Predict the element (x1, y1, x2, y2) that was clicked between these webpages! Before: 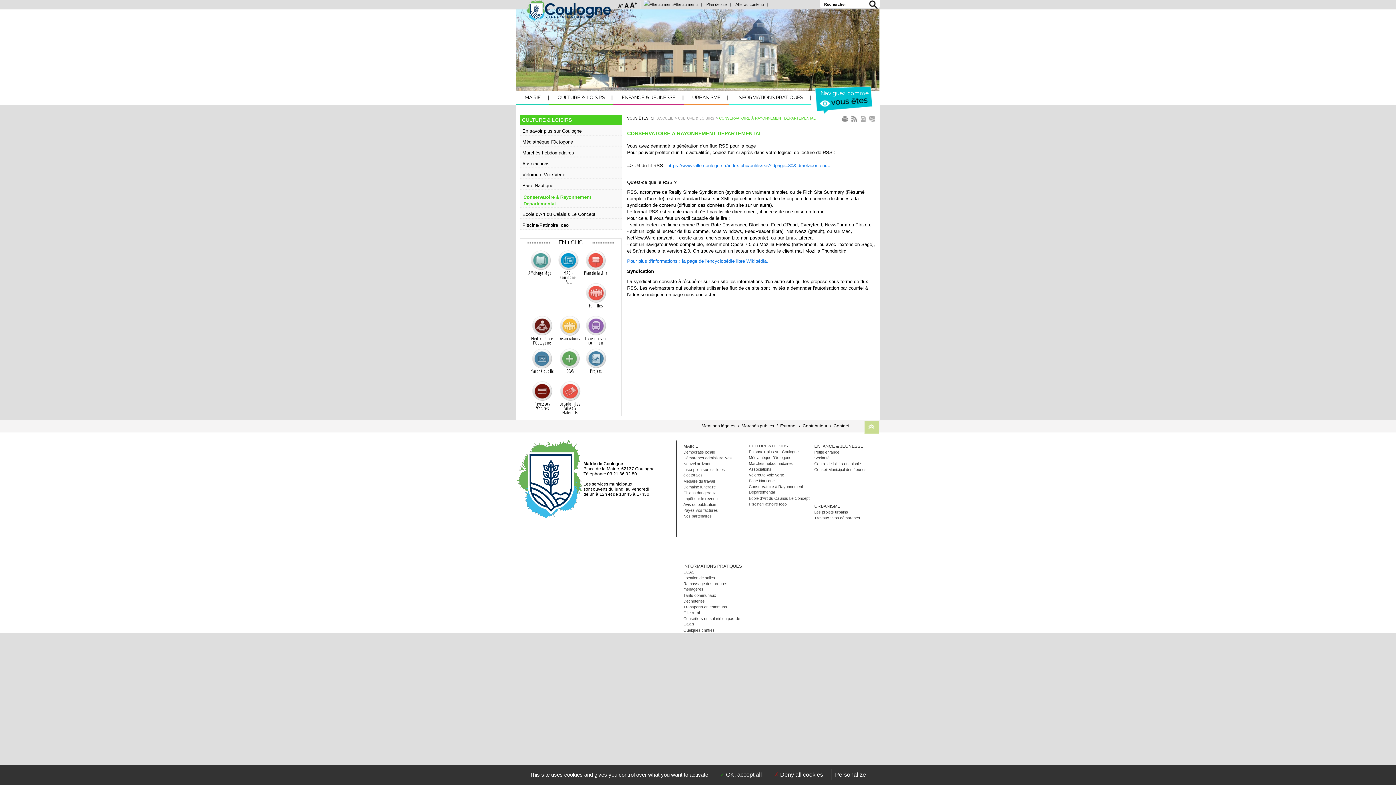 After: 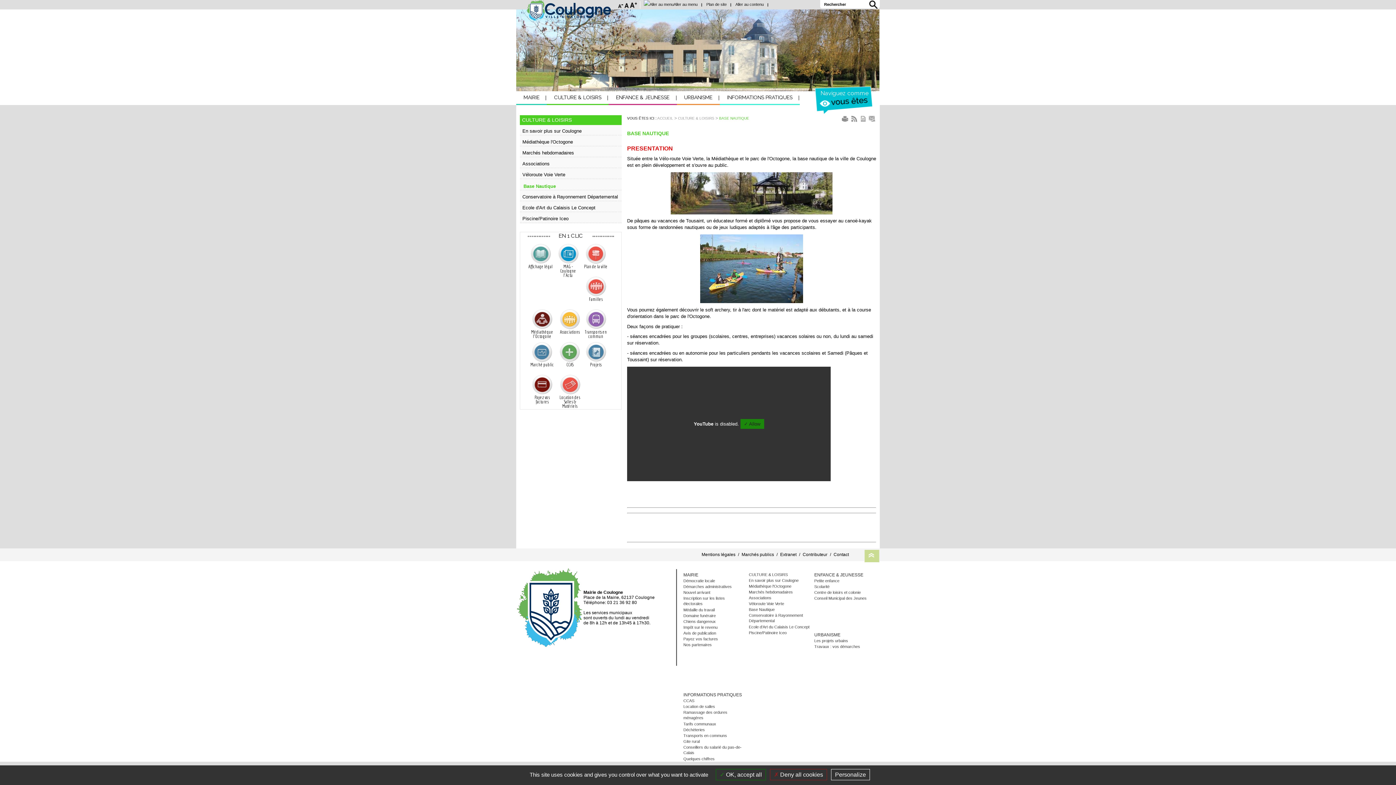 Action: label: Base Nautique bbox: (520, 179, 621, 190)